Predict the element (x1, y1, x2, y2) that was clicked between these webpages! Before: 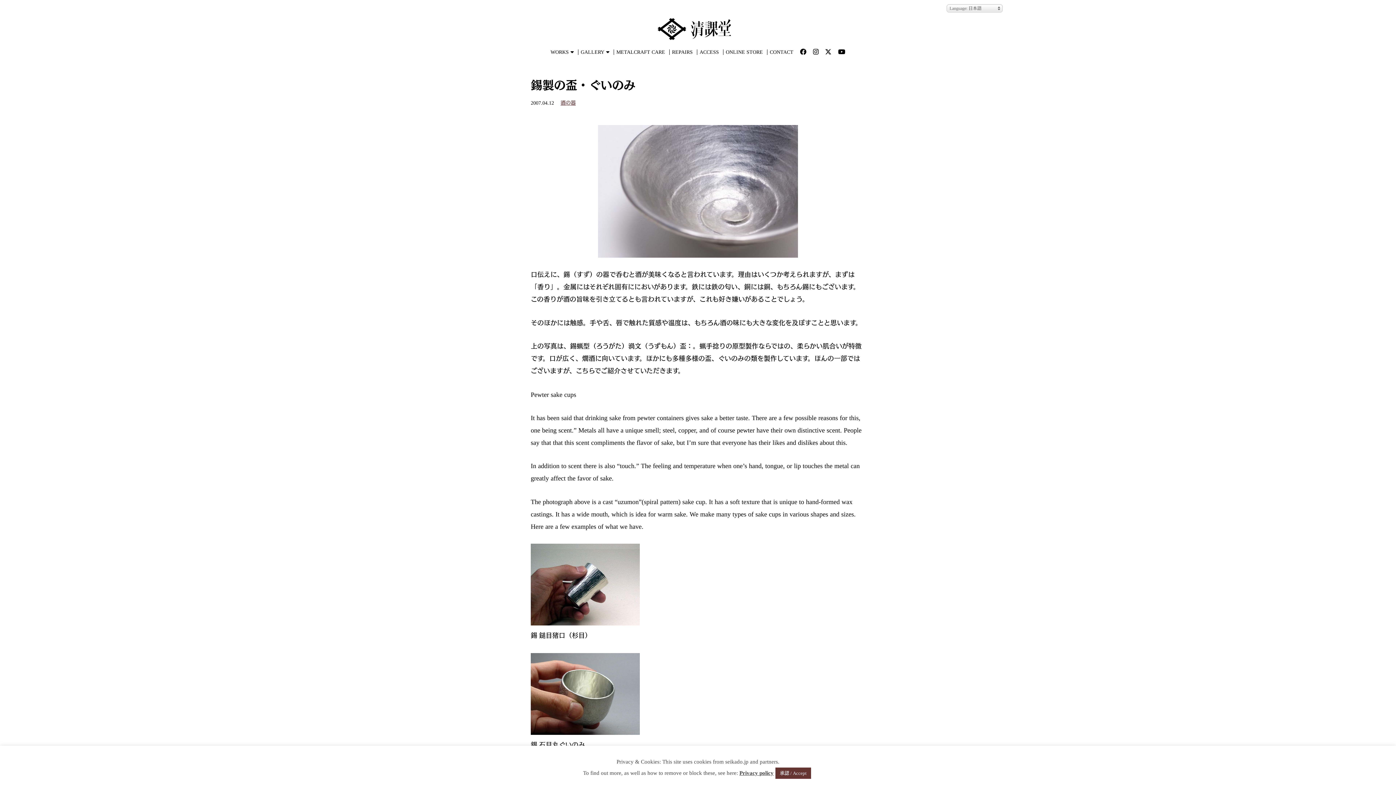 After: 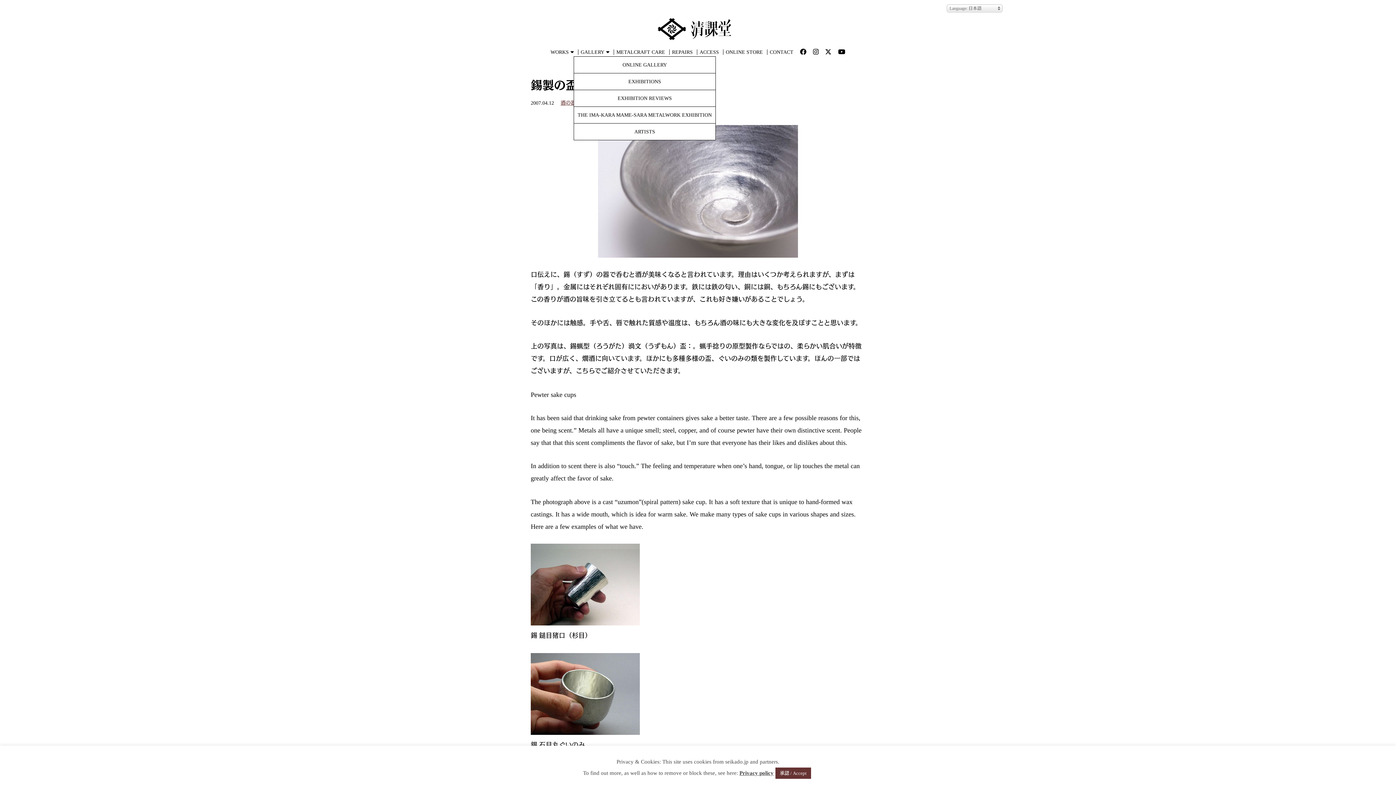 Action: bbox: (580, 49, 609, 54) label: GALLERY